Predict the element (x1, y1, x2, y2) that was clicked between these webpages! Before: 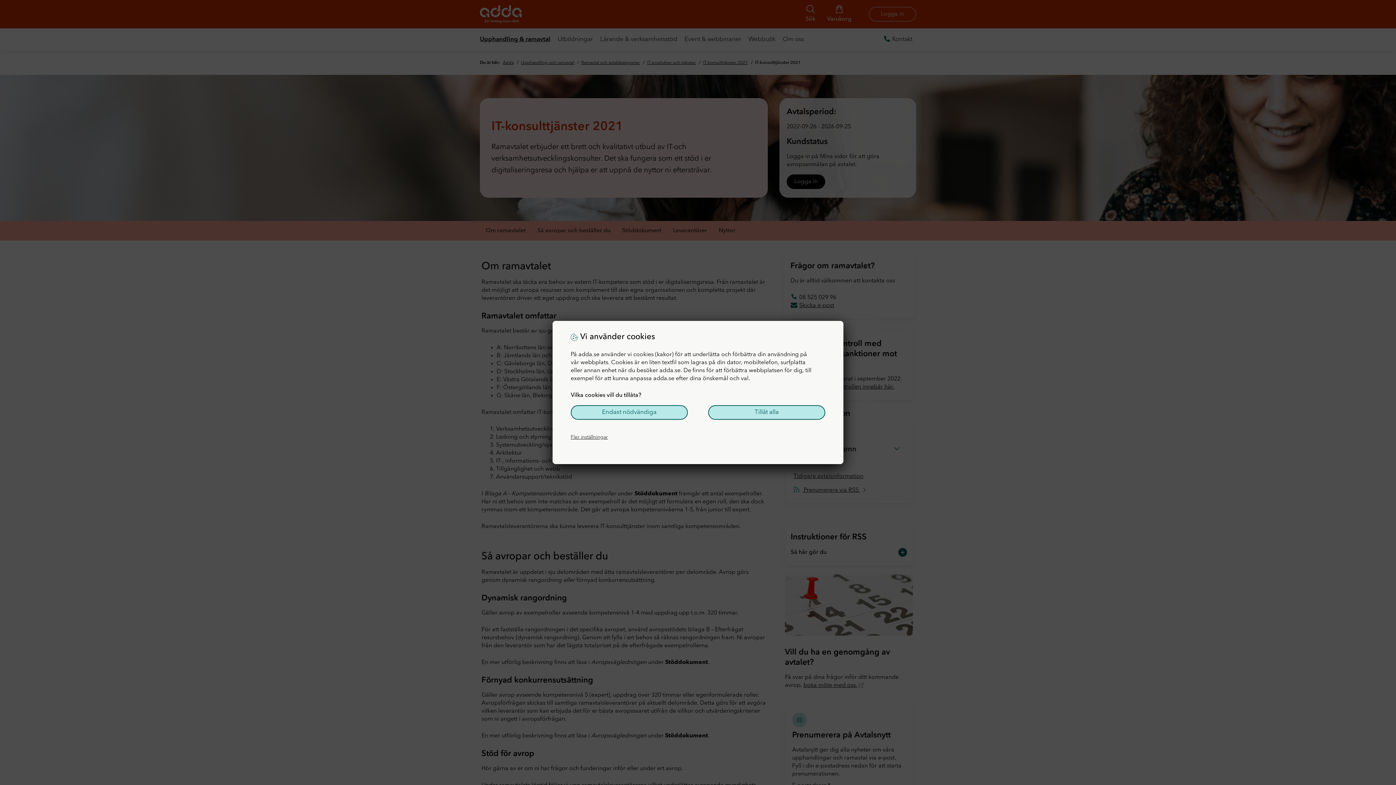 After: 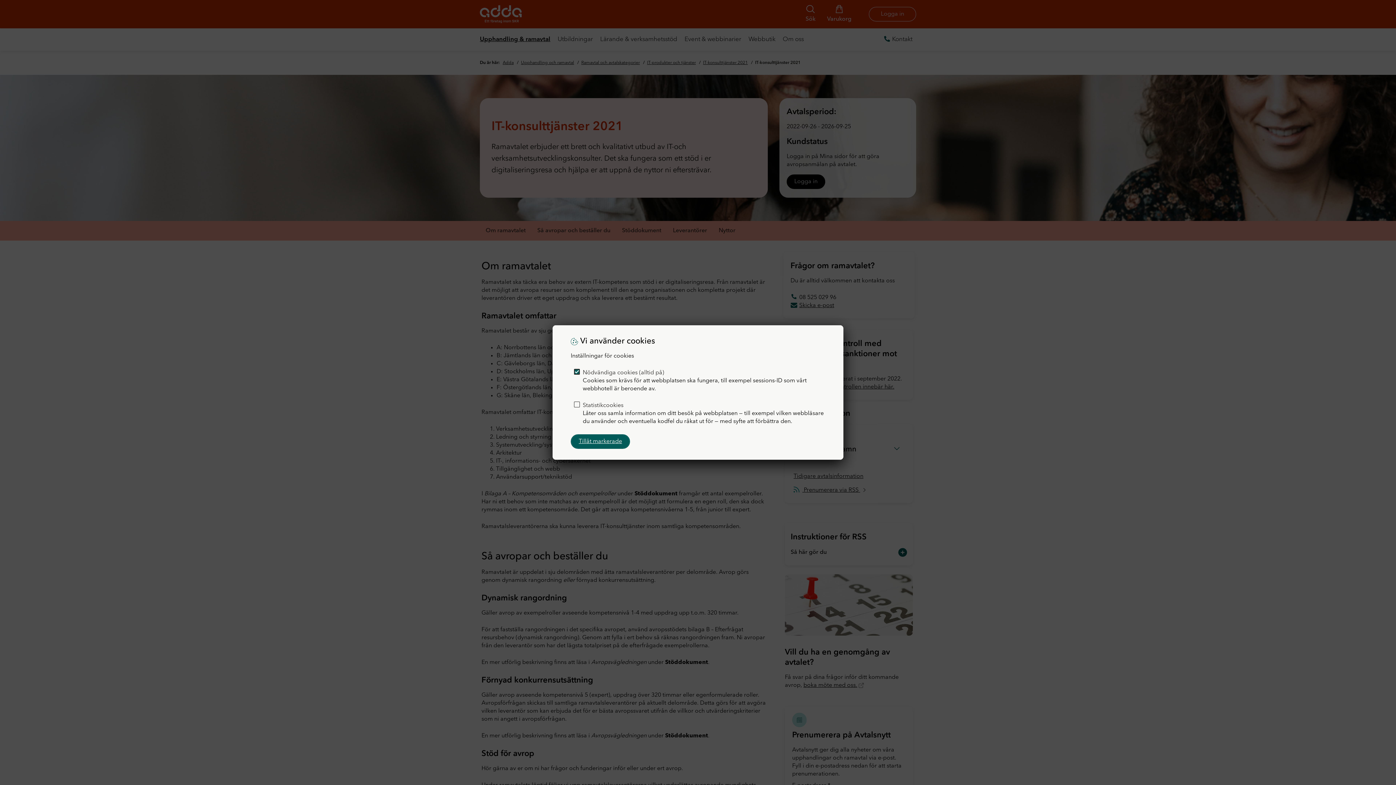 Action: label: Fler inställningar bbox: (570, 430, 608, 444)